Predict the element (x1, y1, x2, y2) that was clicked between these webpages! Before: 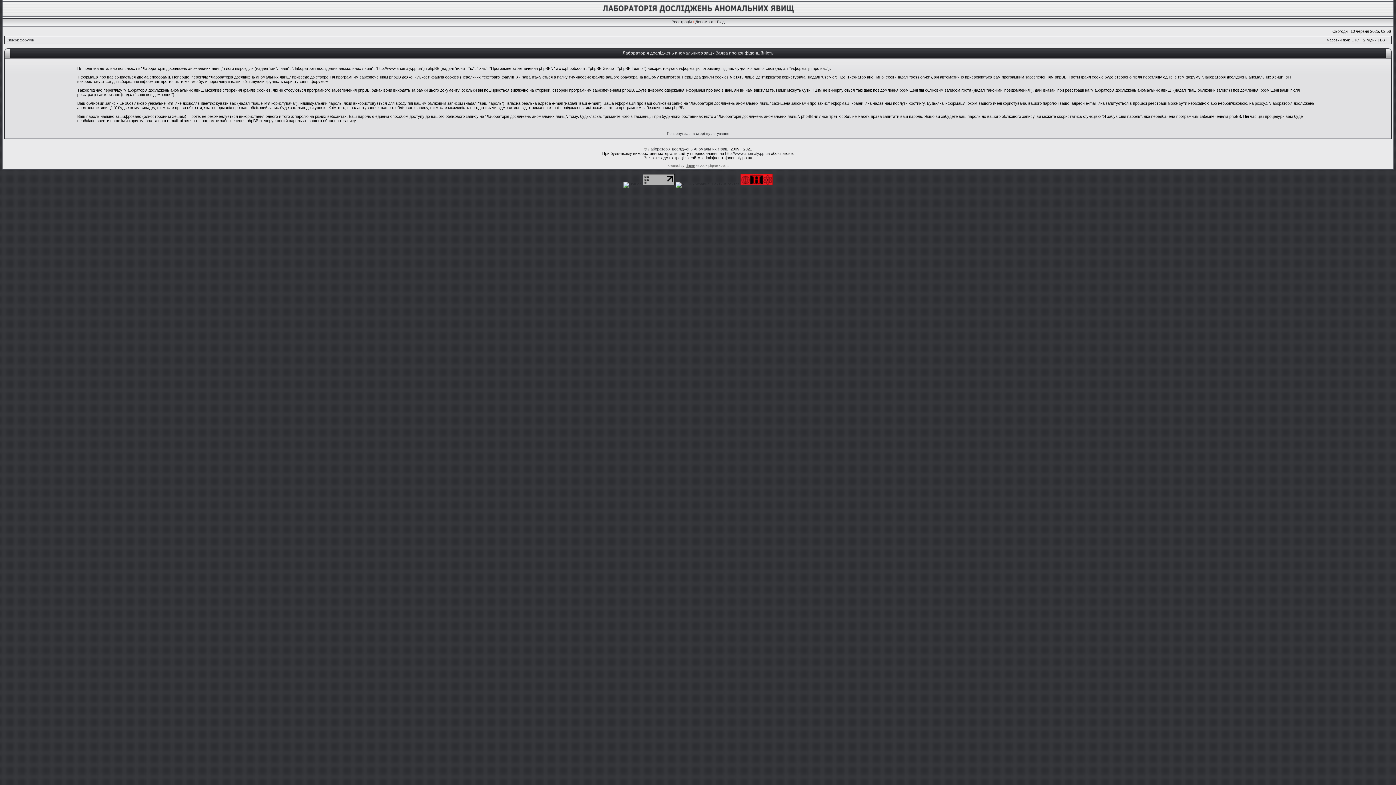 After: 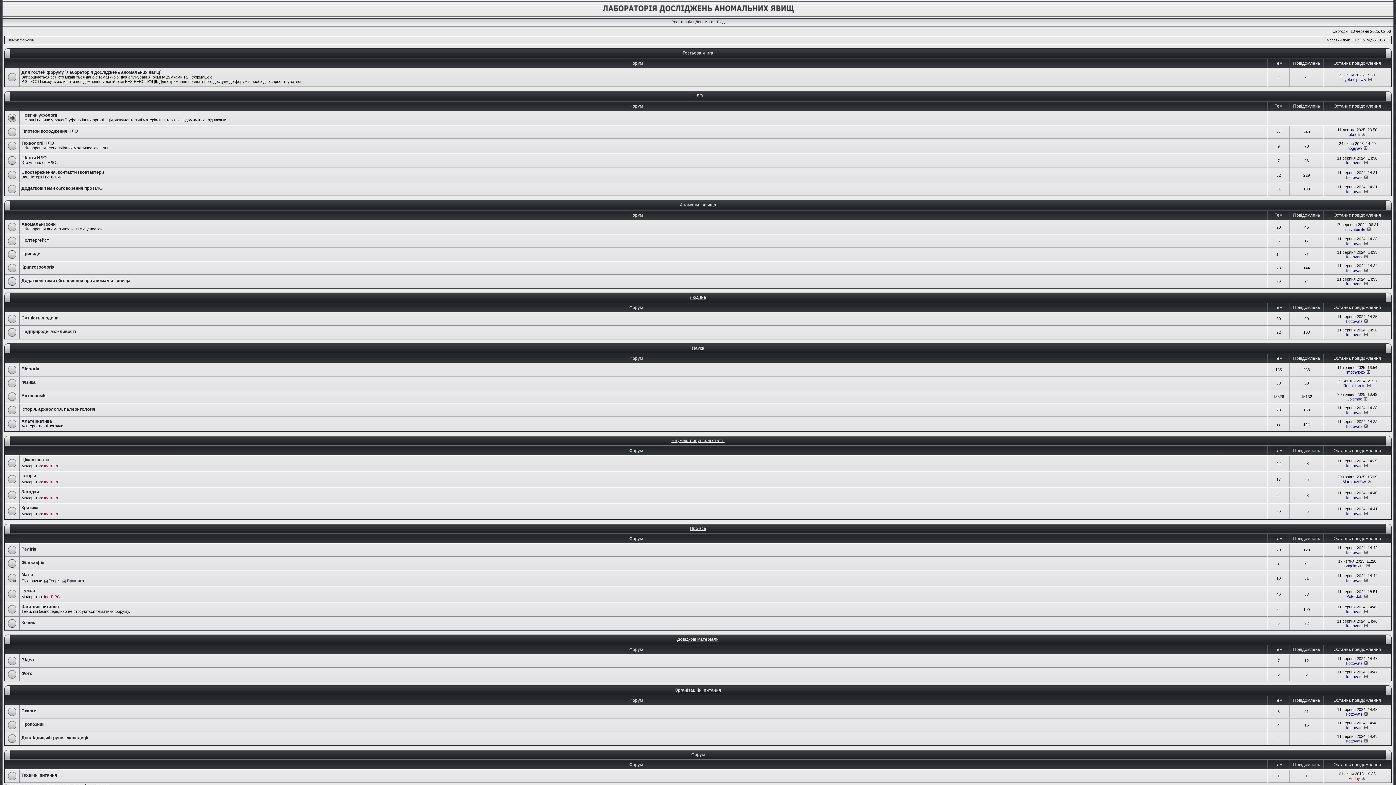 Action: bbox: (725, 151, 770, 155) label: http://www.anomaly.pp.ua